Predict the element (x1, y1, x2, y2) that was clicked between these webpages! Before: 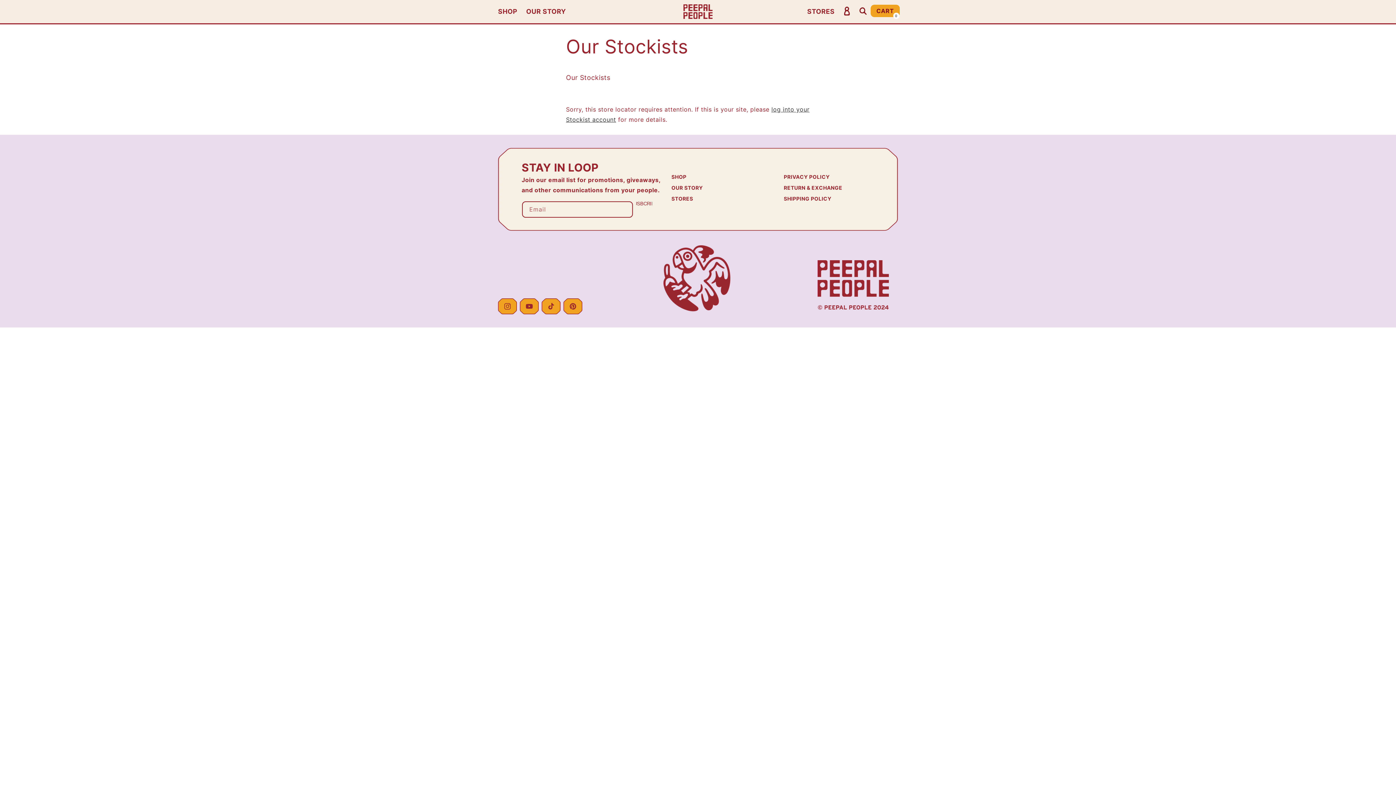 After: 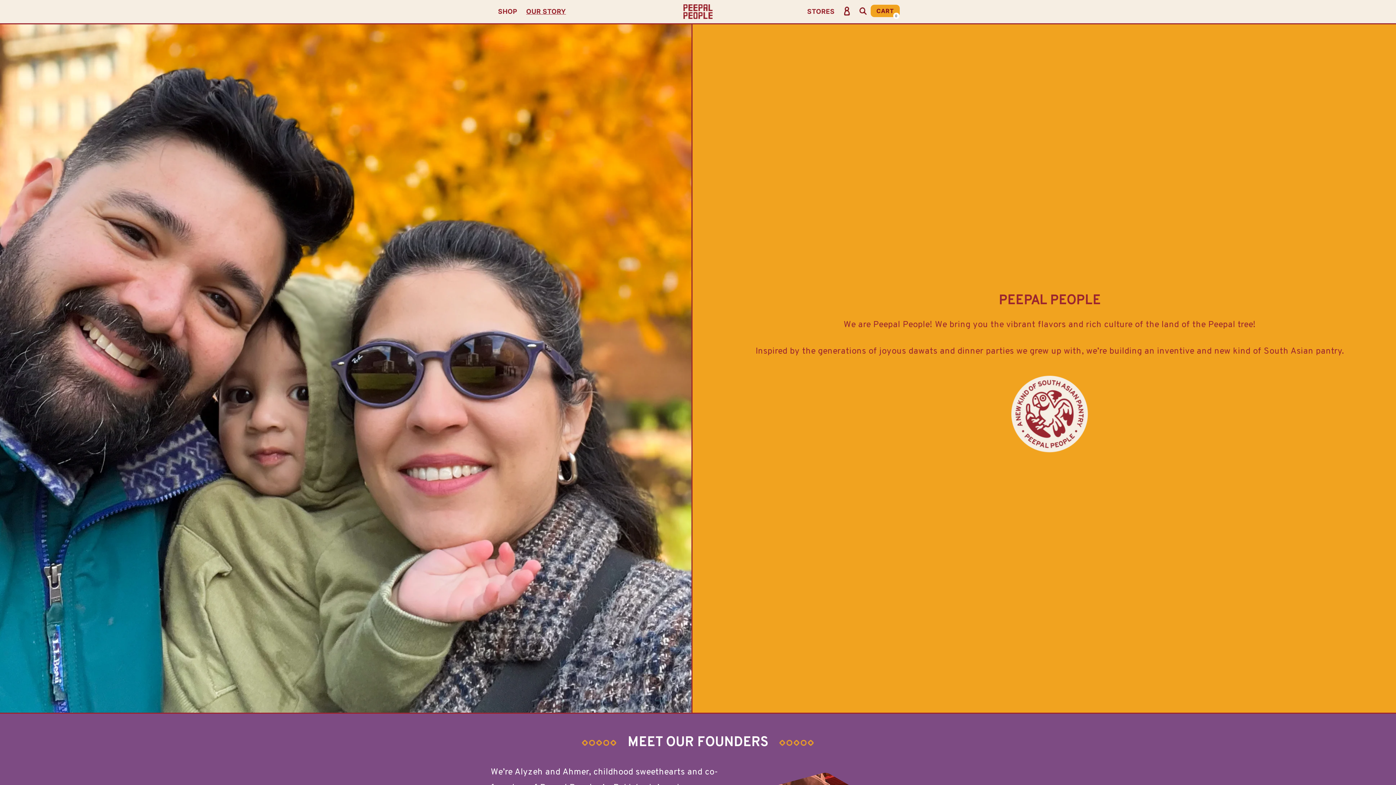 Action: bbox: (671, 182, 703, 193) label: OUR STORY